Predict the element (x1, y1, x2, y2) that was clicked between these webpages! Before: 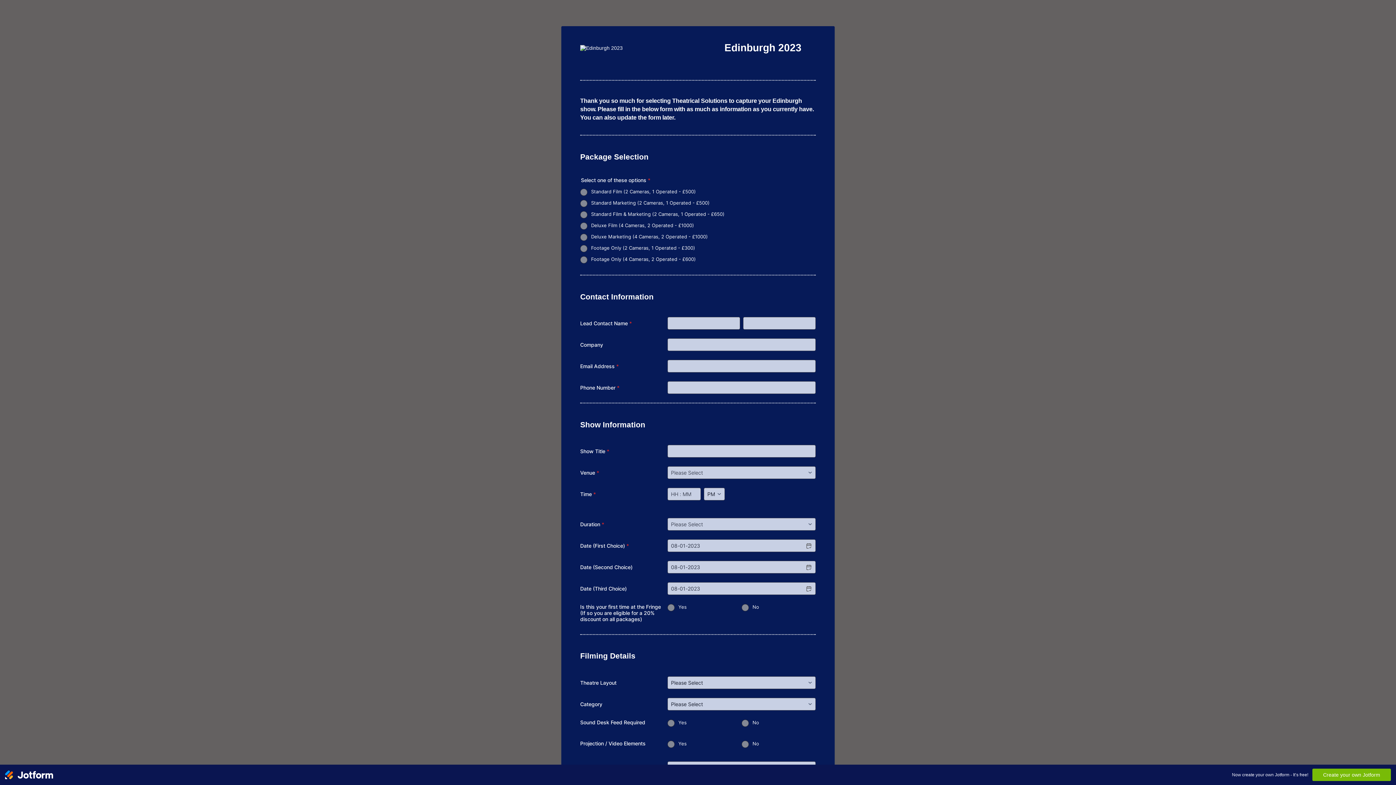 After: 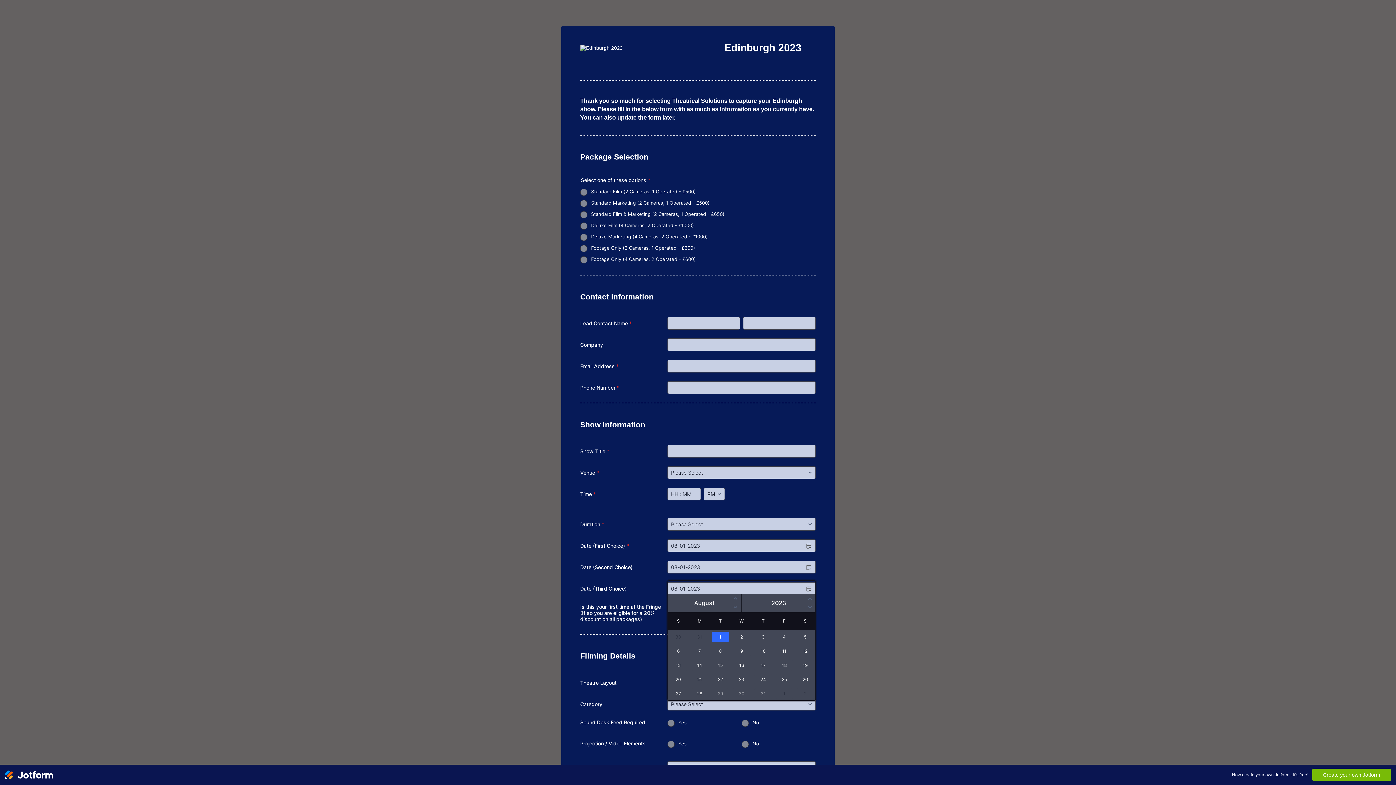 Action: label: Change date, Tuesday, August 1, 2023 bbox: (801, 582, 816, 595)